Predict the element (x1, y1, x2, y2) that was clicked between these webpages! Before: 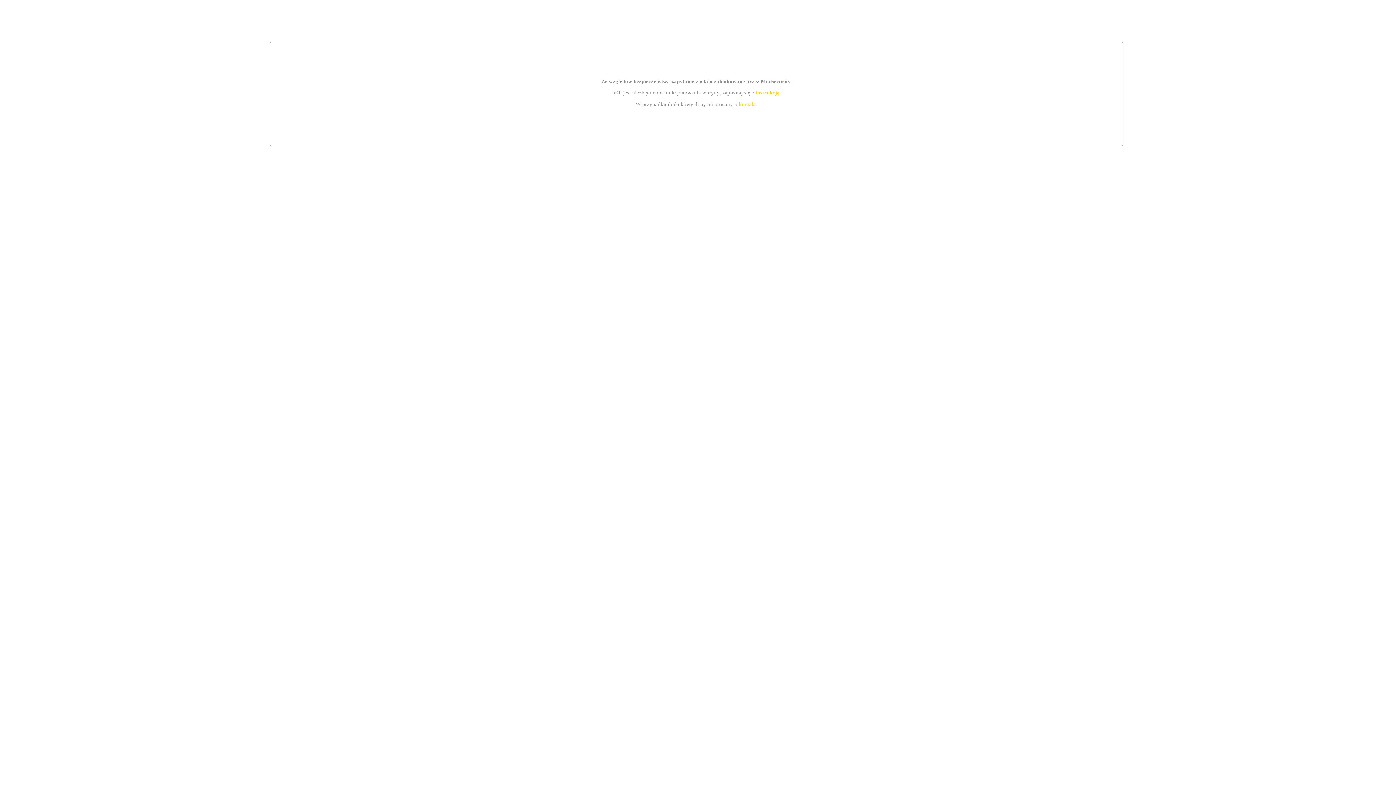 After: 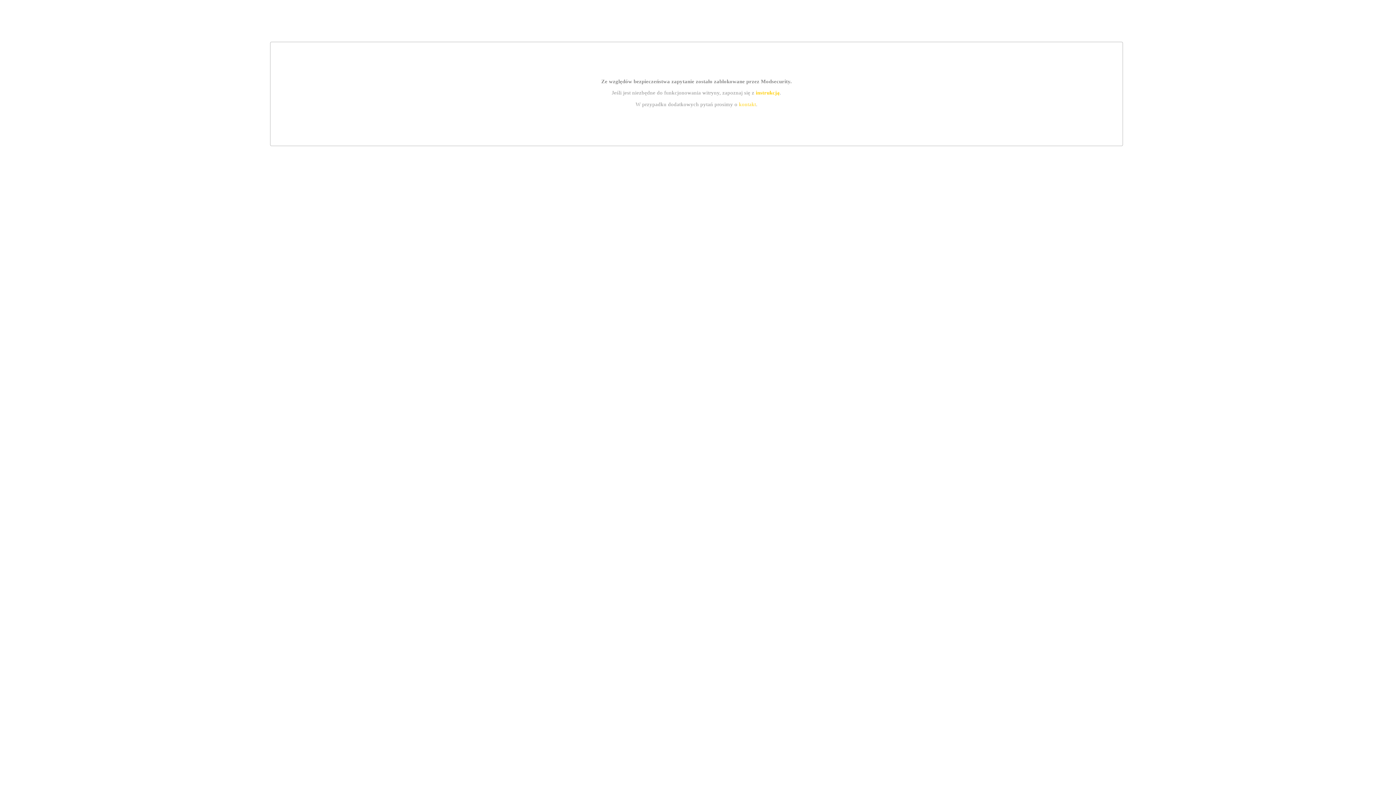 Action: bbox: (755, 89, 779, 95) label: instrukcją